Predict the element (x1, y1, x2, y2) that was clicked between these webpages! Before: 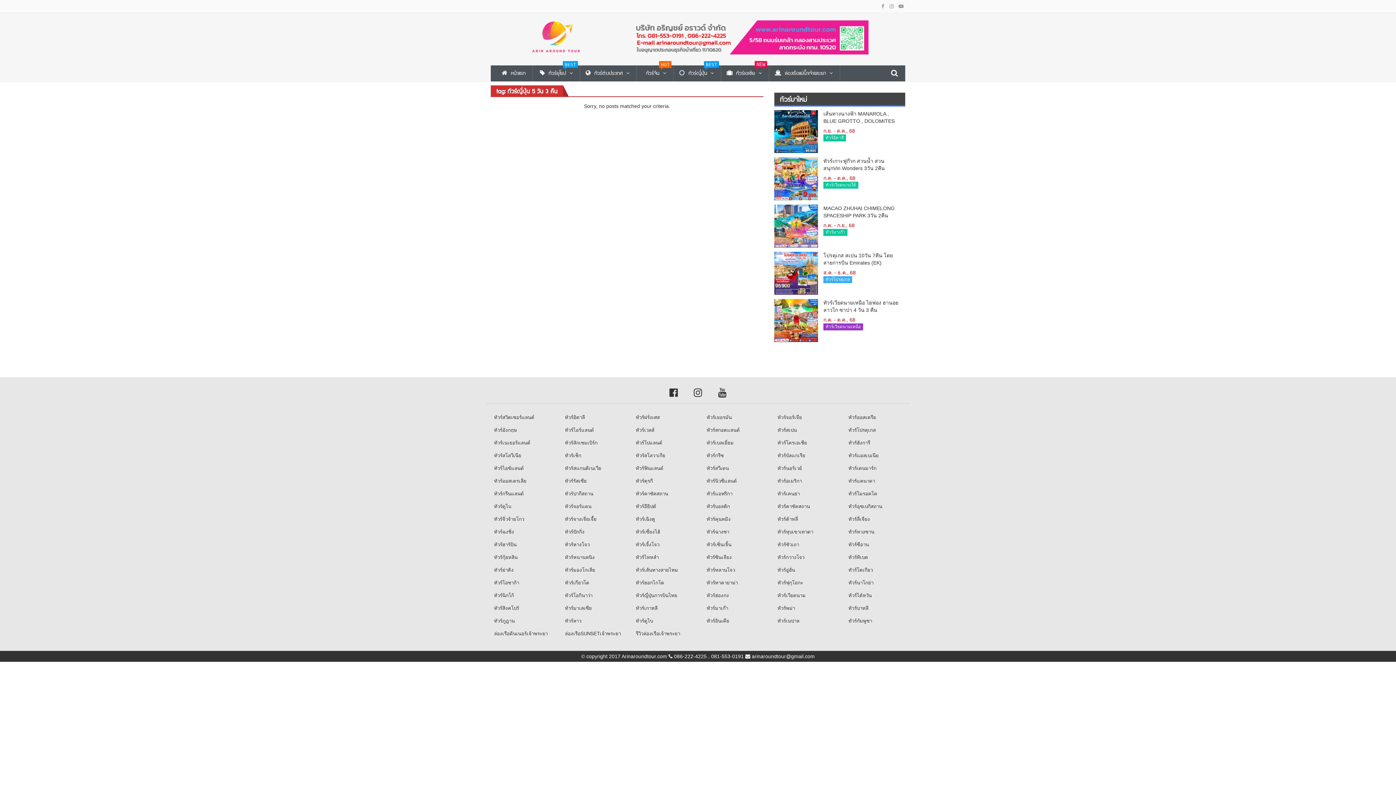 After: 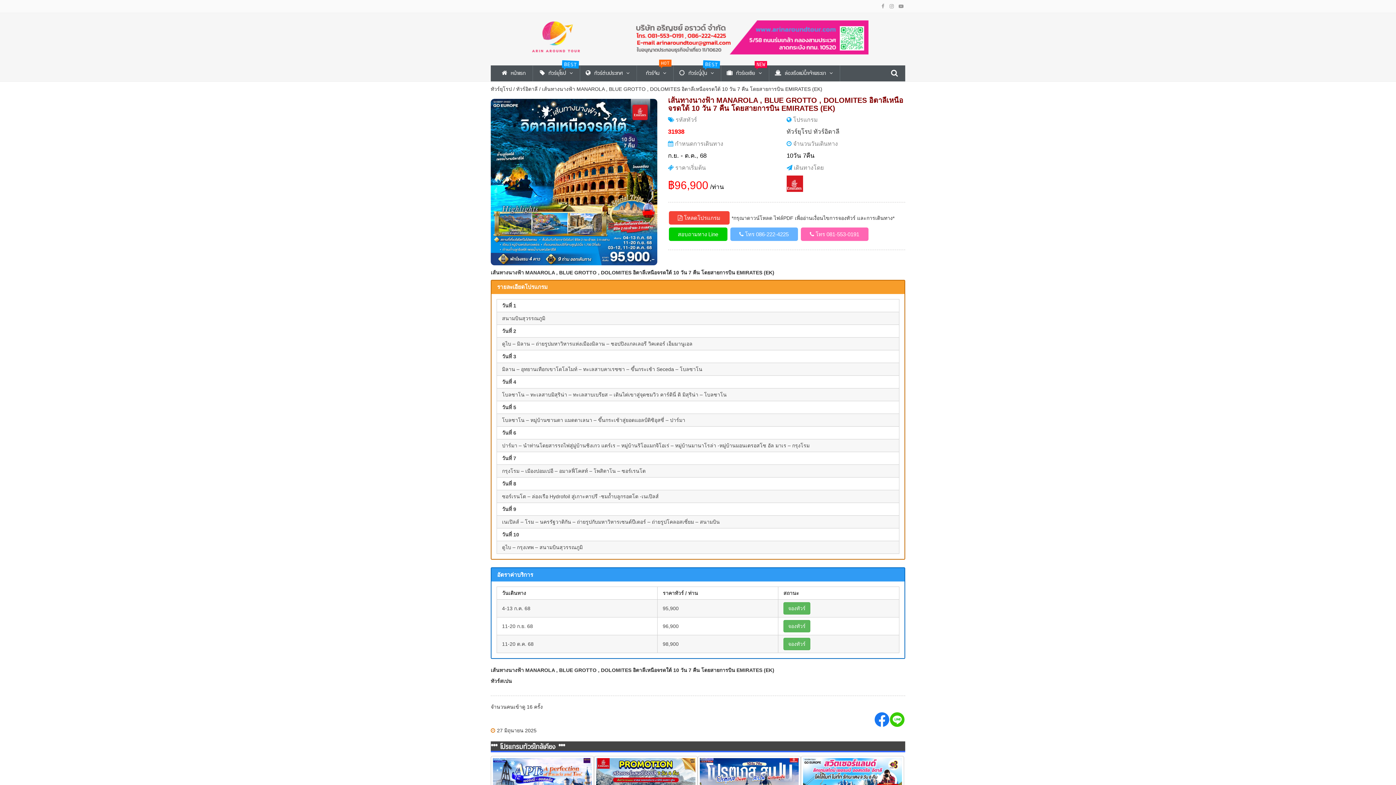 Action: bbox: (823, 110, 900, 133) label: เส้นทางนางฟ้า MANAROLA , BLUE GROTTO , DOLOMITES อิตาลีเหนือจรดใต้ 10 วัน 7 คืน โดยสายการบิน EMIRATES (EK)

ก.ย. - ต.ค., 68